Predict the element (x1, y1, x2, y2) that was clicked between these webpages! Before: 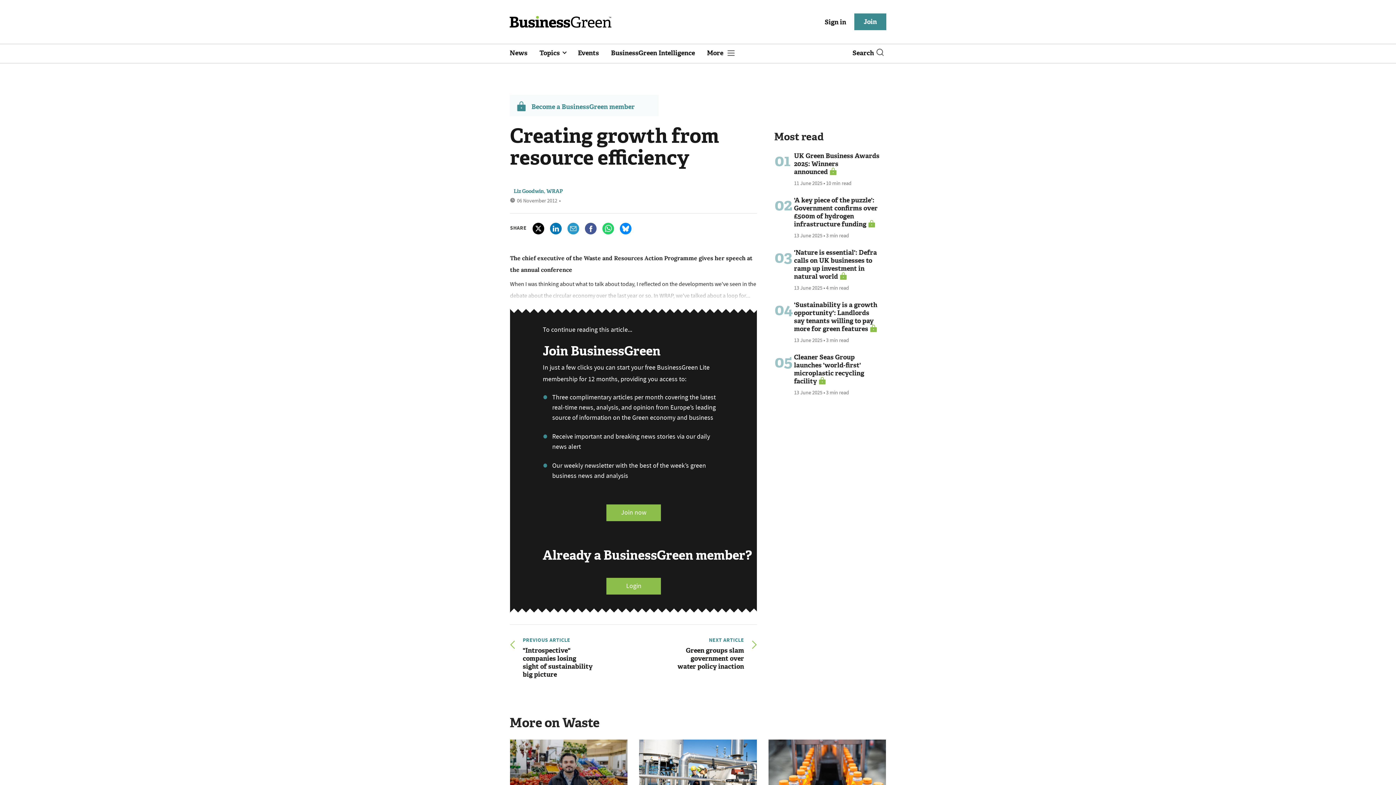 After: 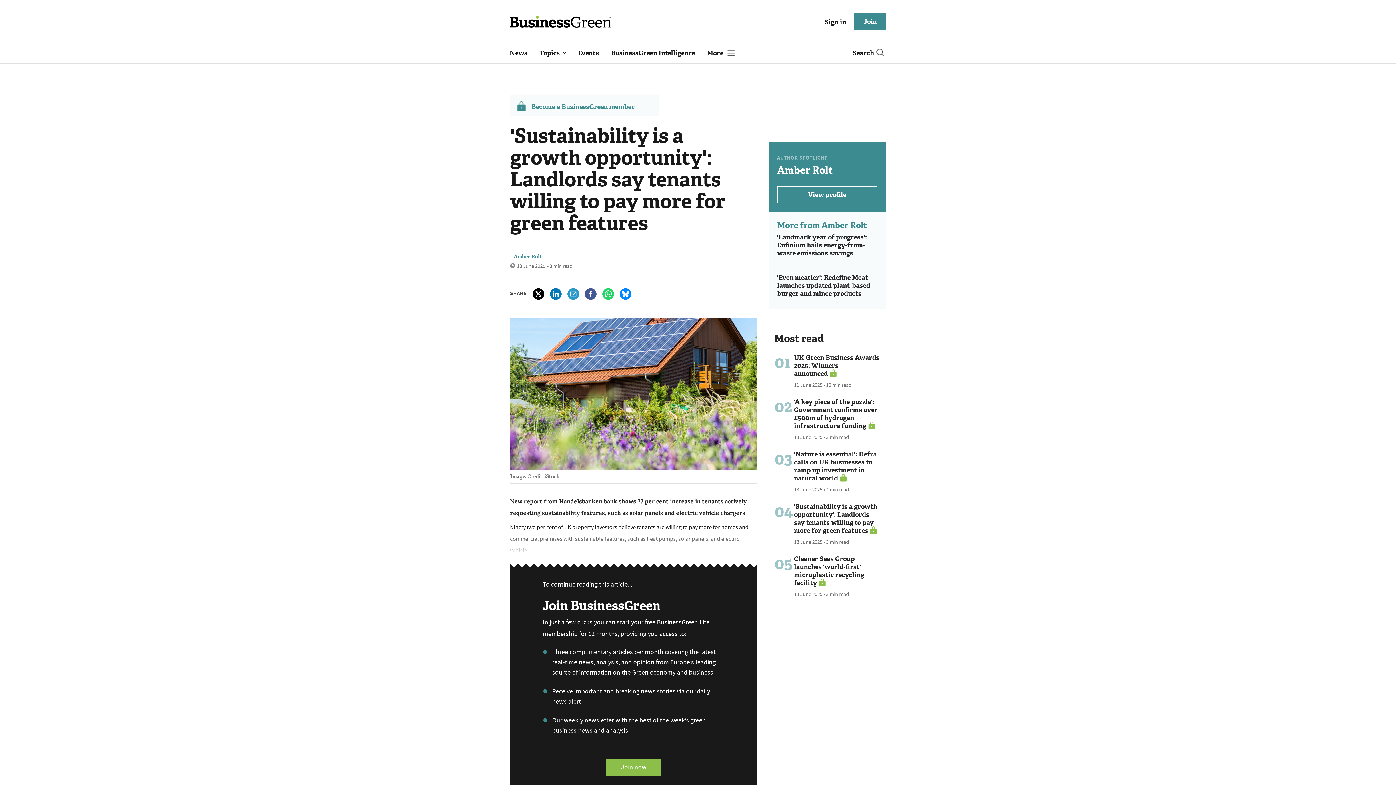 Action: label: 'Sustainability is a growth opportunity': Landlords say tenants willing to pay more for green features bbox: (794, 299, 878, 333)